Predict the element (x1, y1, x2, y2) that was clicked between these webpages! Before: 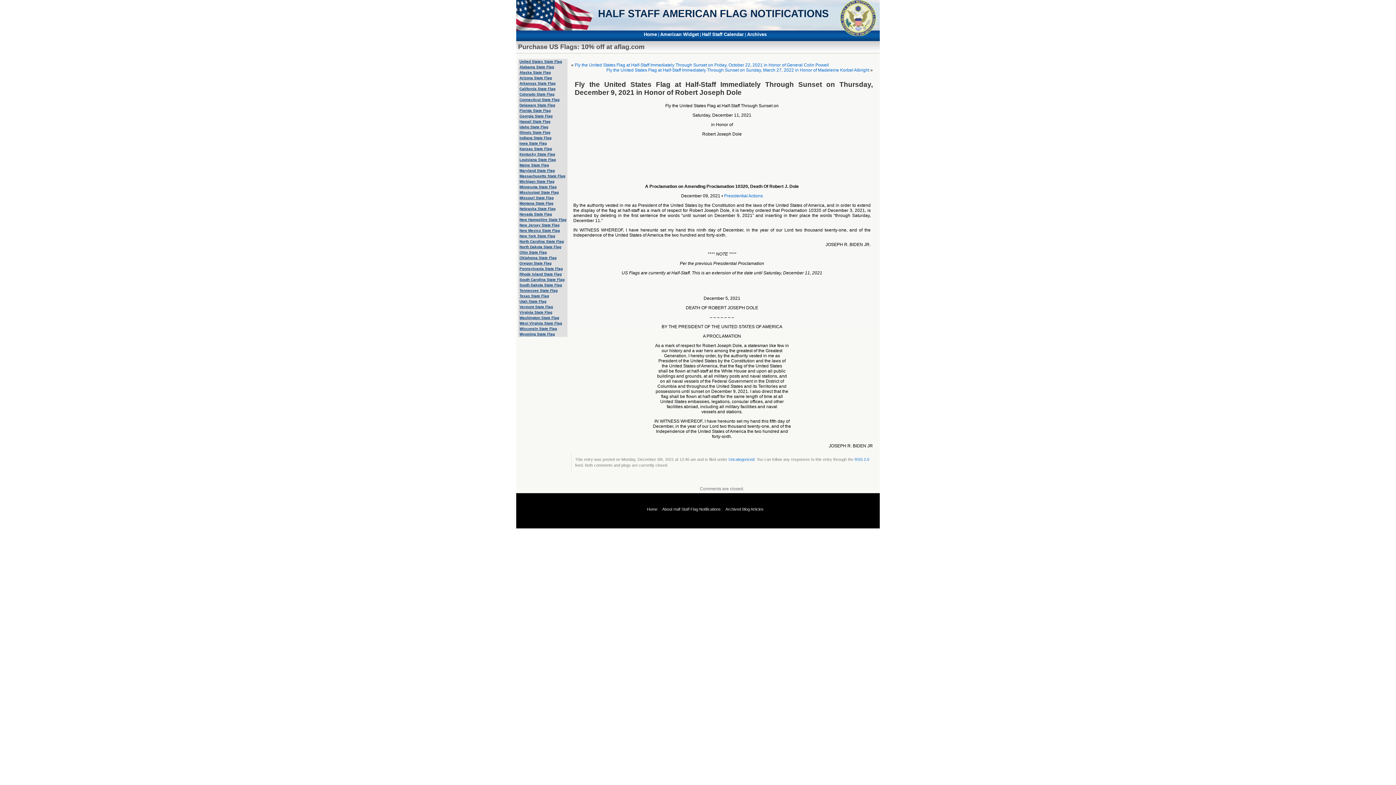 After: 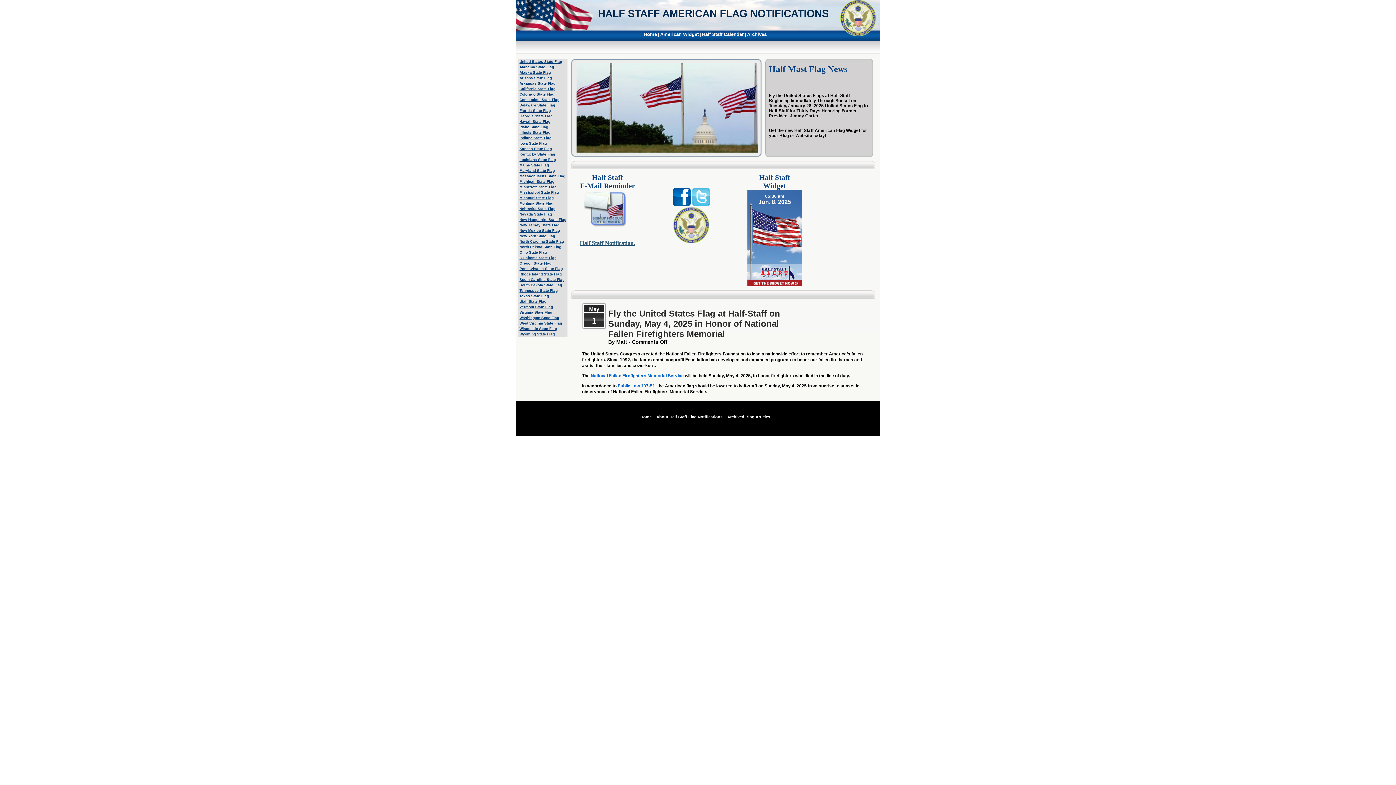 Action: bbox: (518, 185, 556, 189) label: Minnesota State Flag